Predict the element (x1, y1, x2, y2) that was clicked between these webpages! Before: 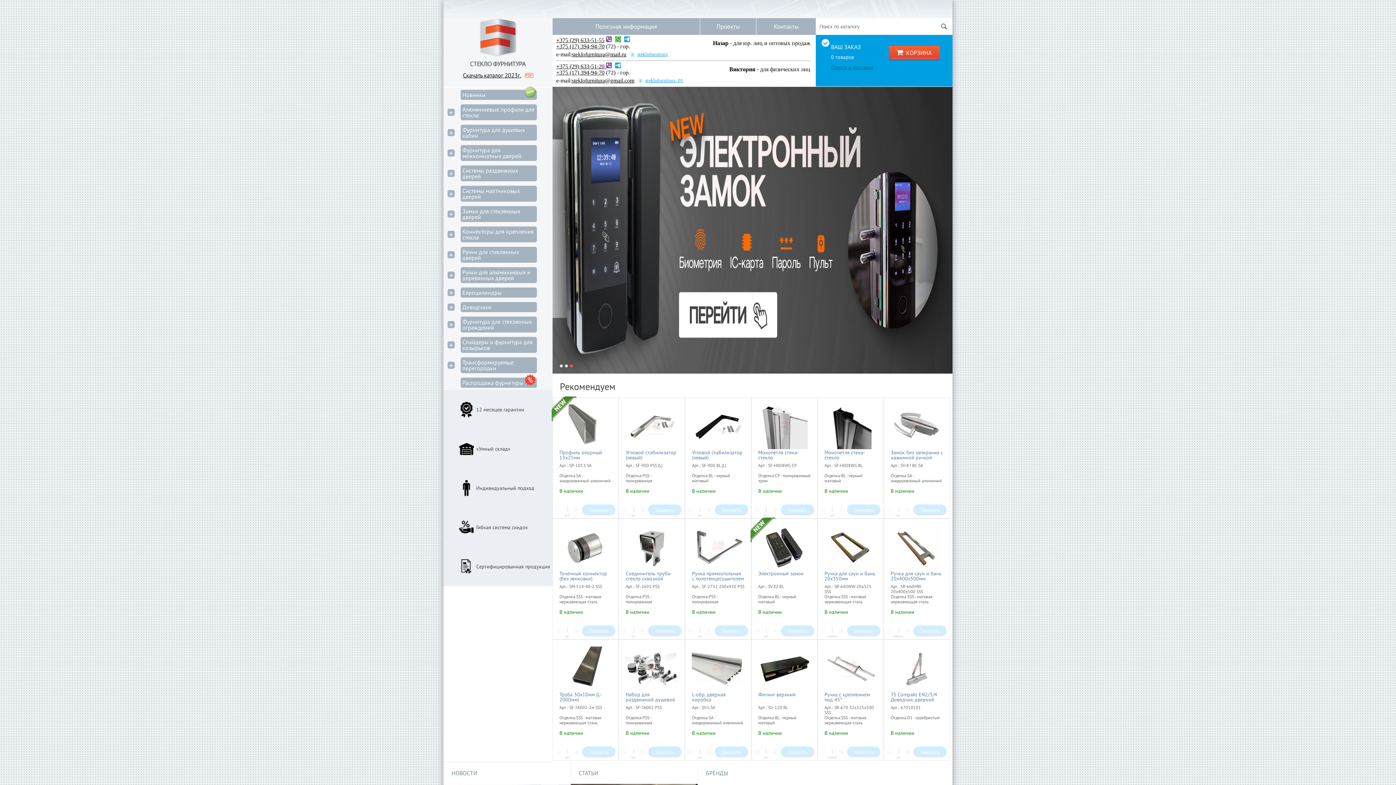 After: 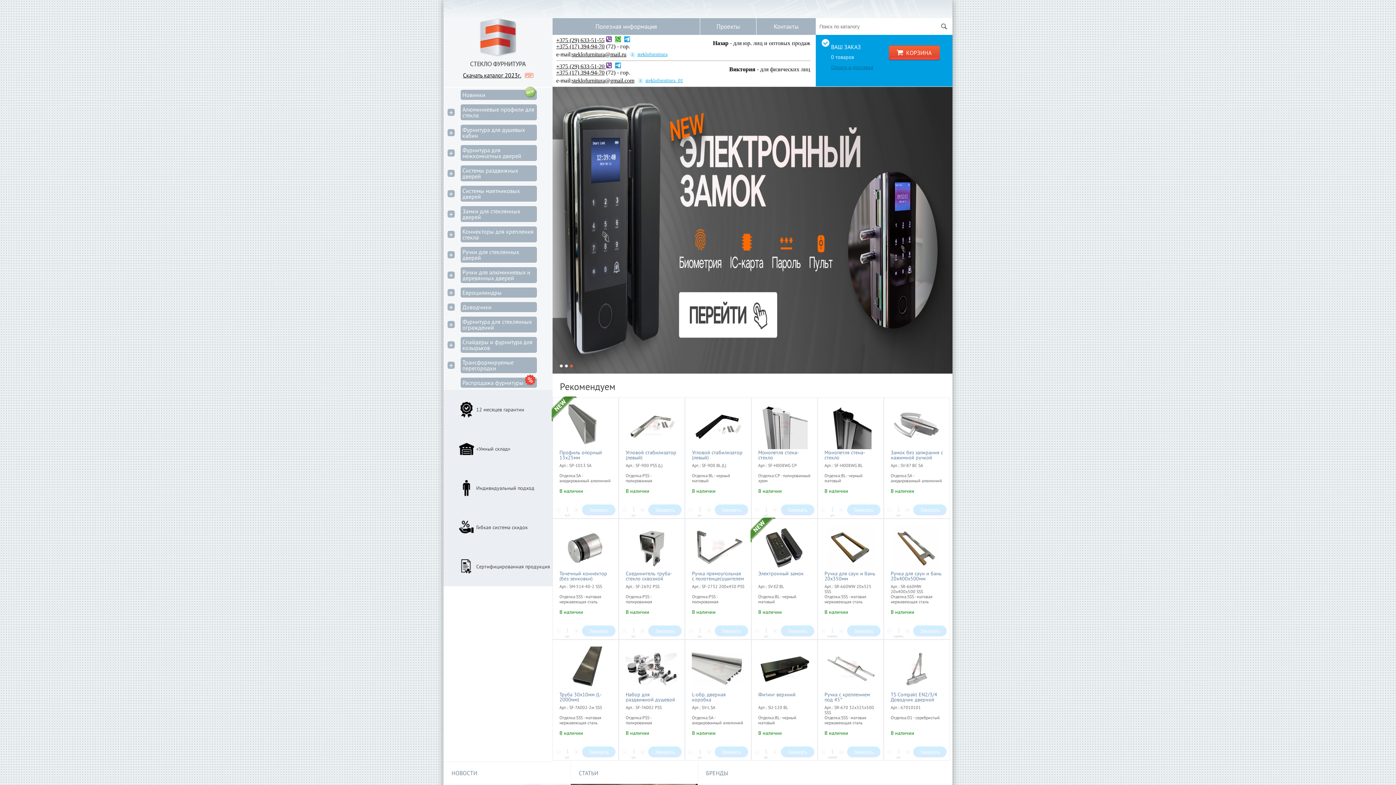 Action: bbox: (824, 404, 877, 463) label: Монопетля стена-стекло